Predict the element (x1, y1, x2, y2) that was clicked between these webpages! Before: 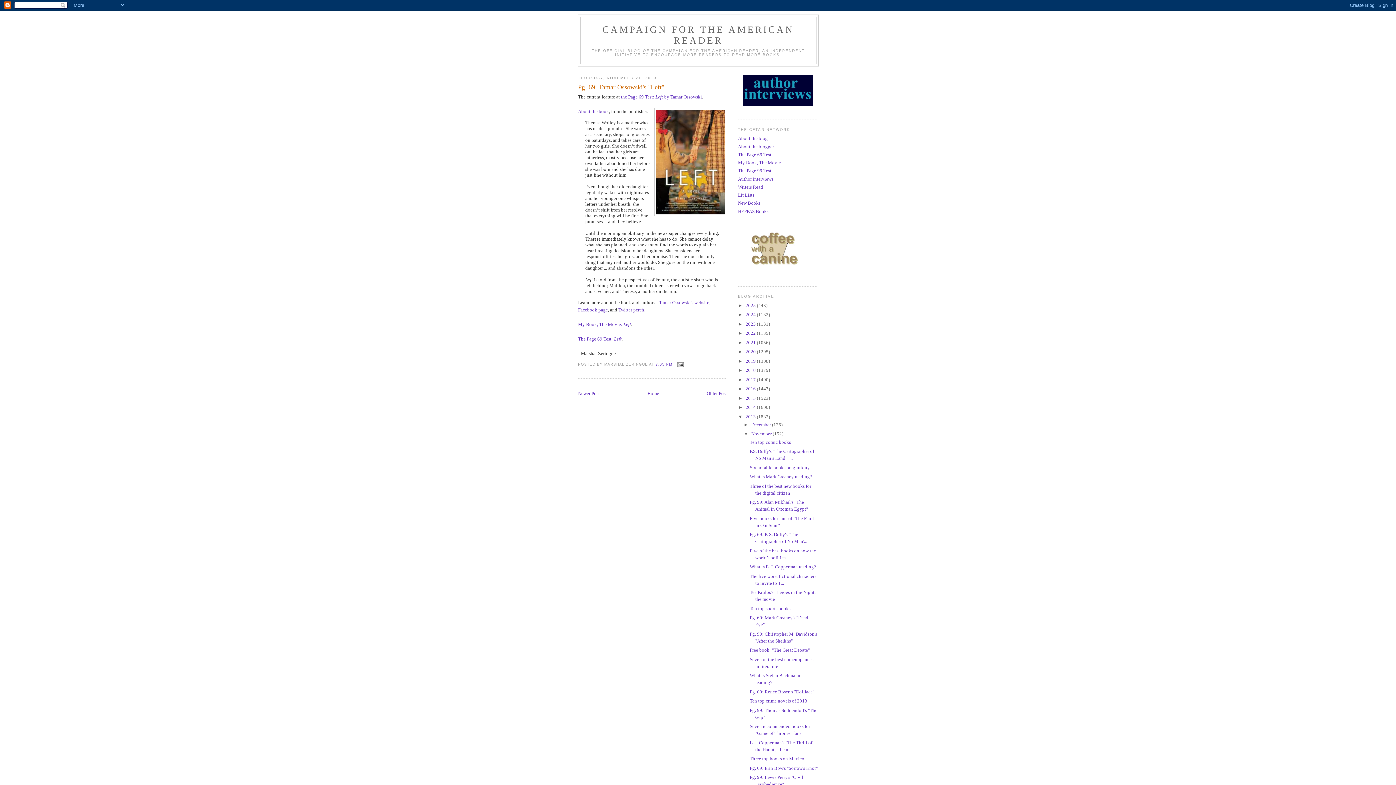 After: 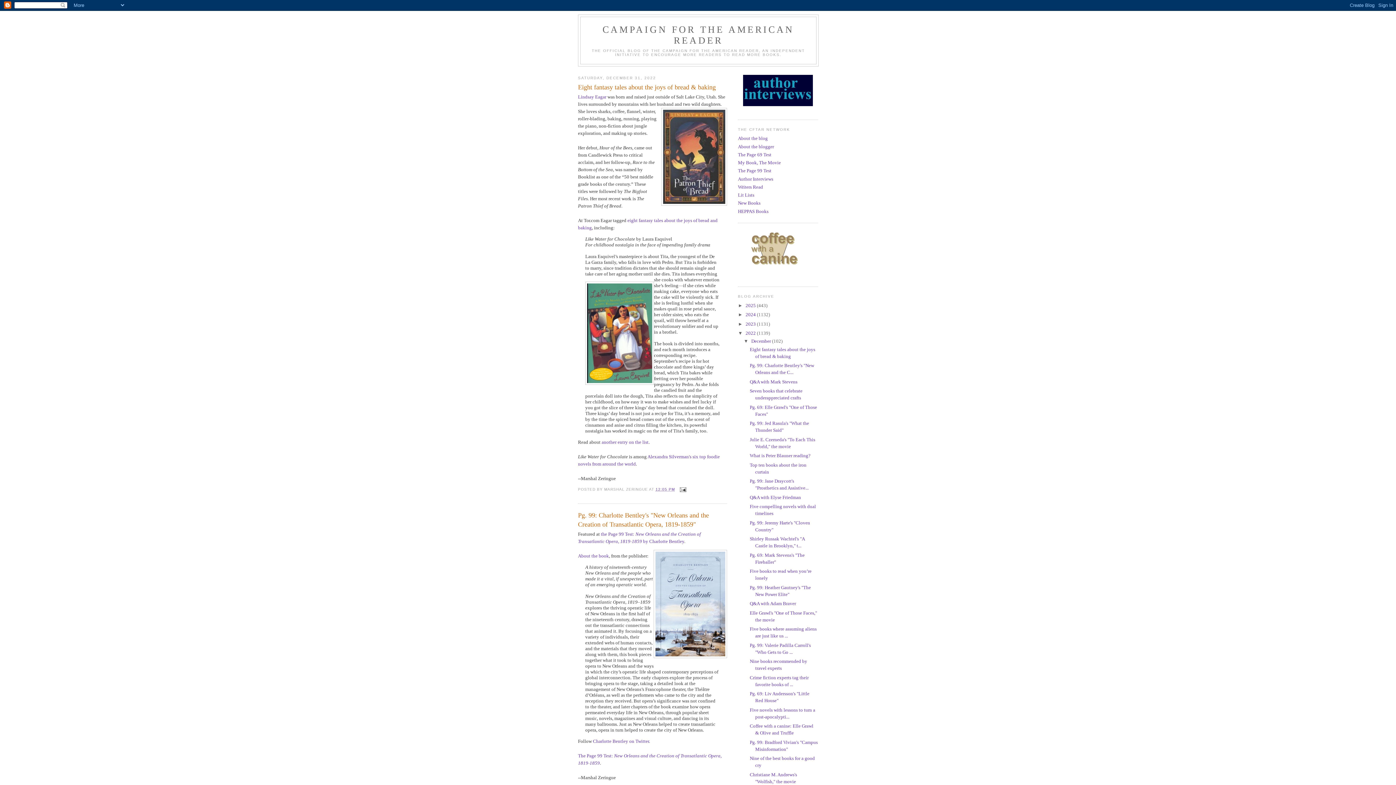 Action: bbox: (745, 330, 757, 336) label: 2022 